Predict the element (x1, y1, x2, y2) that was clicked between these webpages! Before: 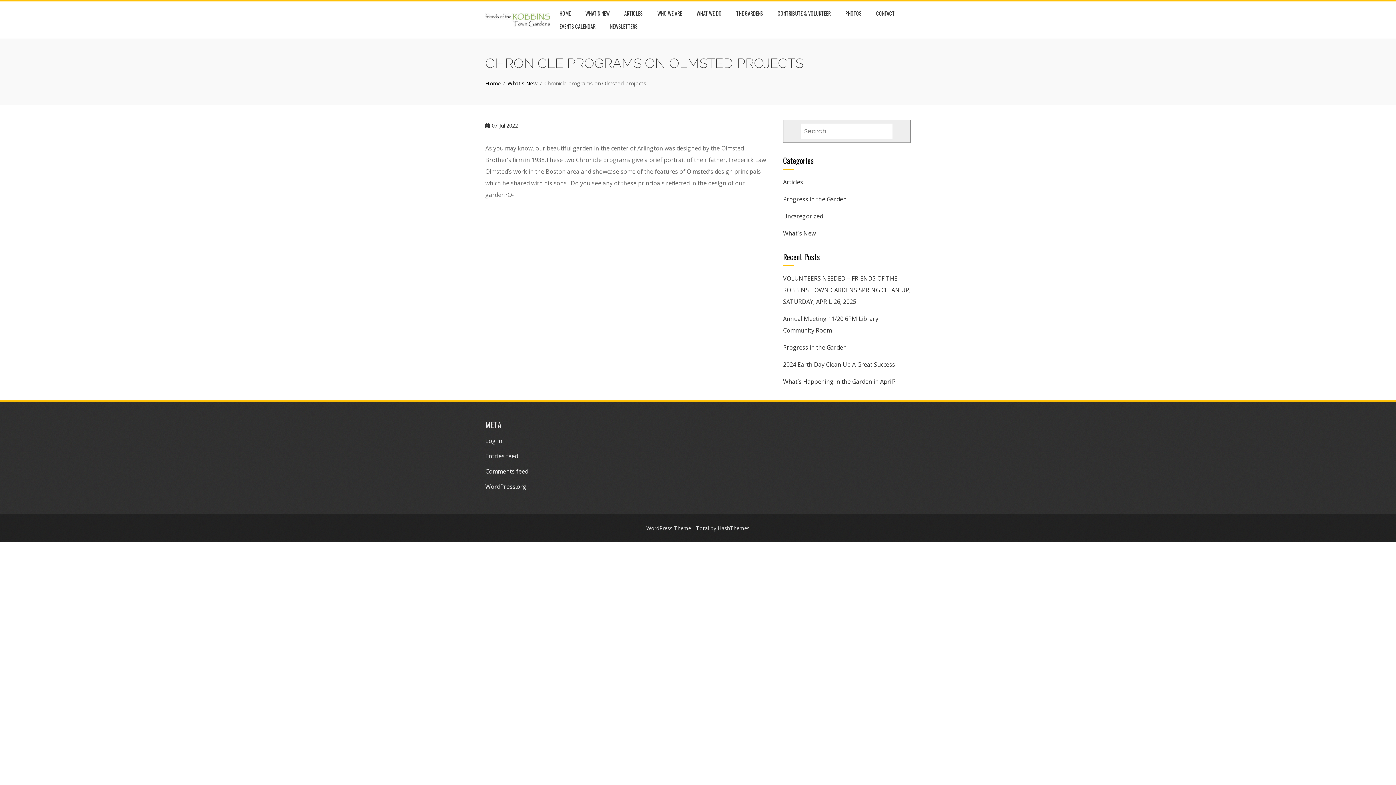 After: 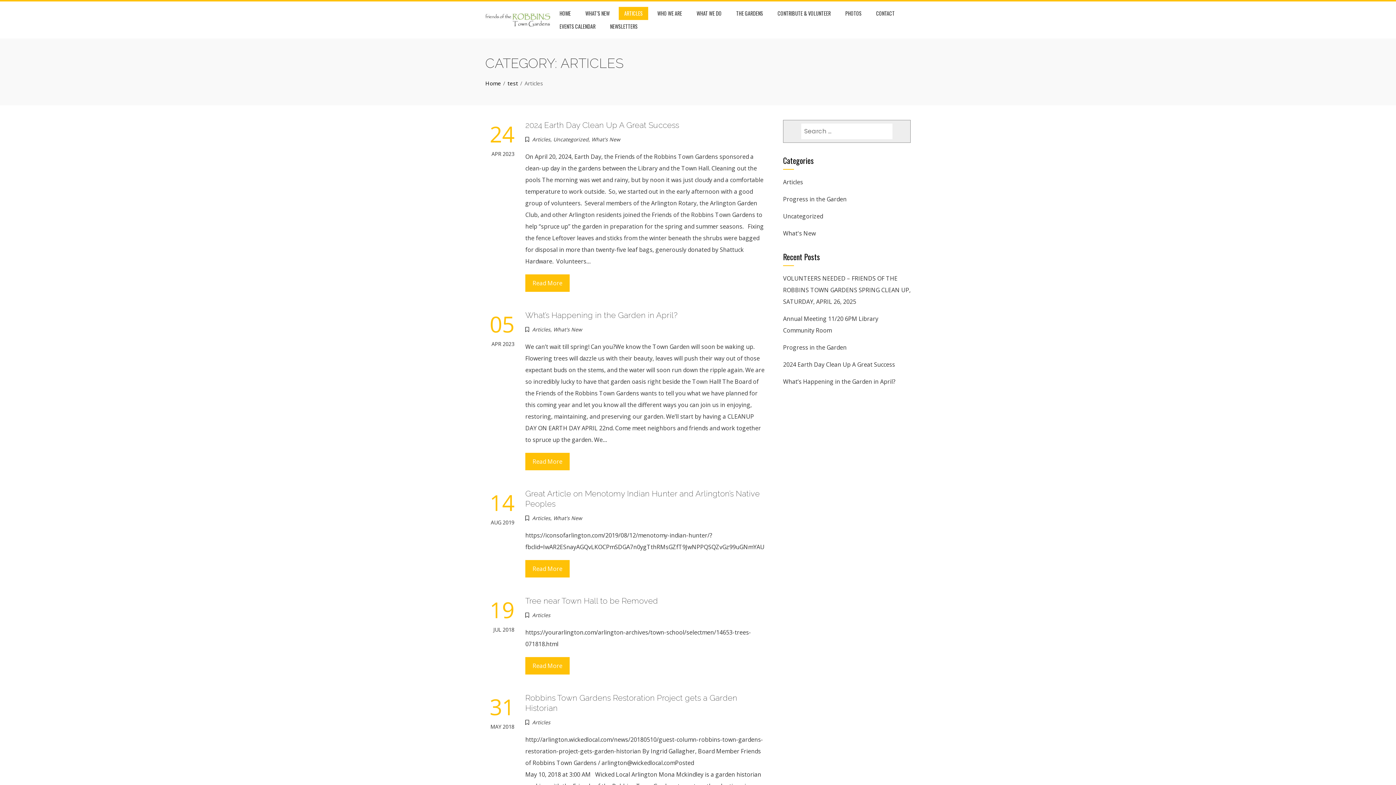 Action: bbox: (618, 6, 648, 20) label: ARTICLES